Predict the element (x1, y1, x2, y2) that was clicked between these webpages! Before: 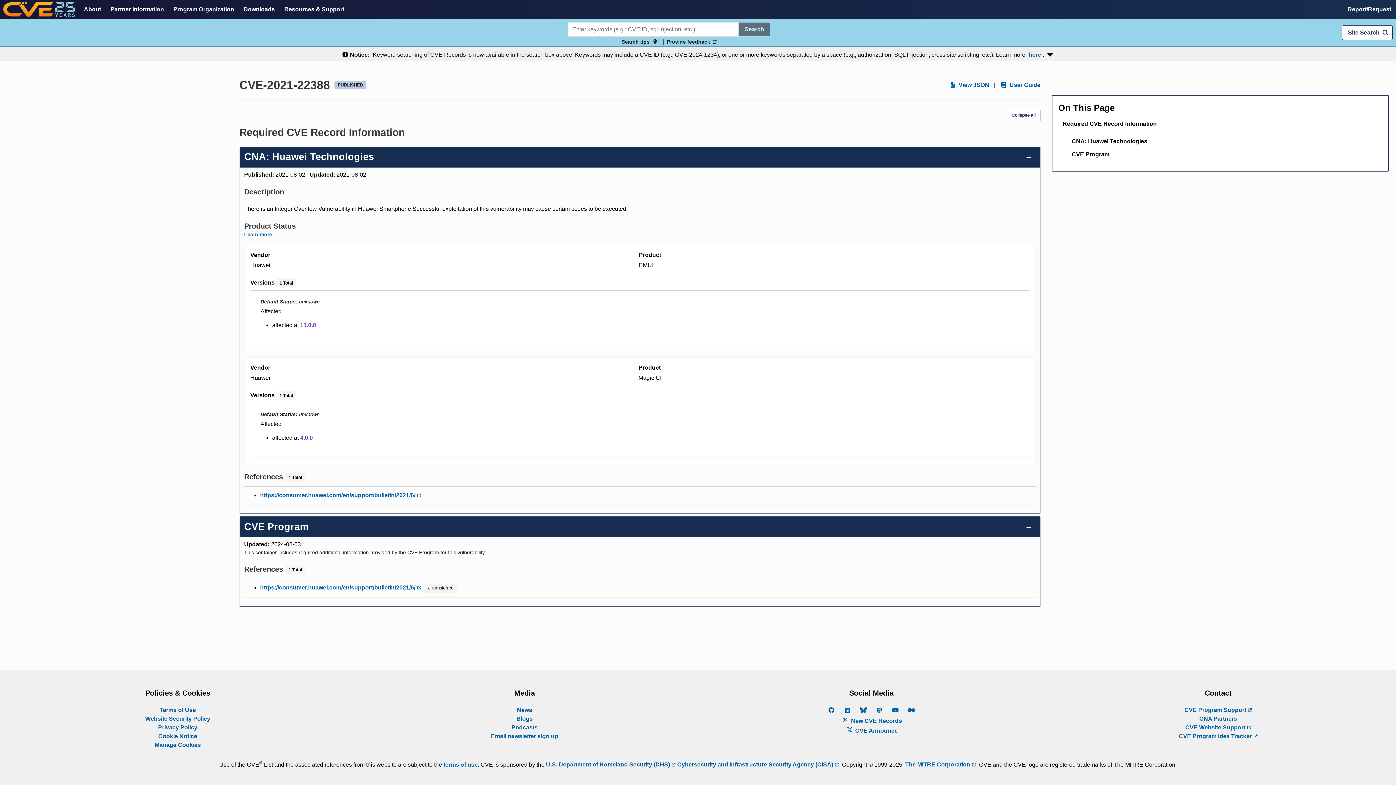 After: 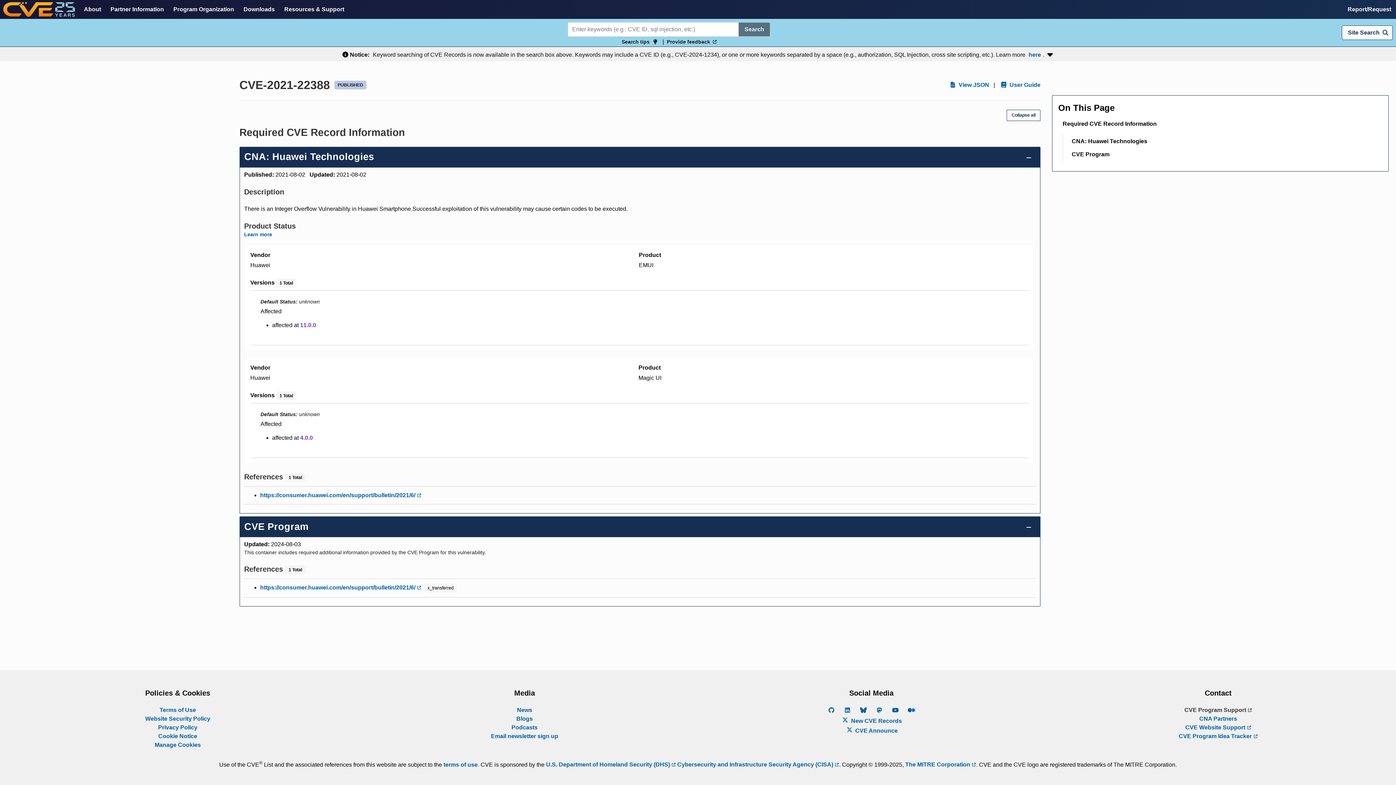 Action: label: CVE Program Support  bbox: (1184, 706, 1252, 714)